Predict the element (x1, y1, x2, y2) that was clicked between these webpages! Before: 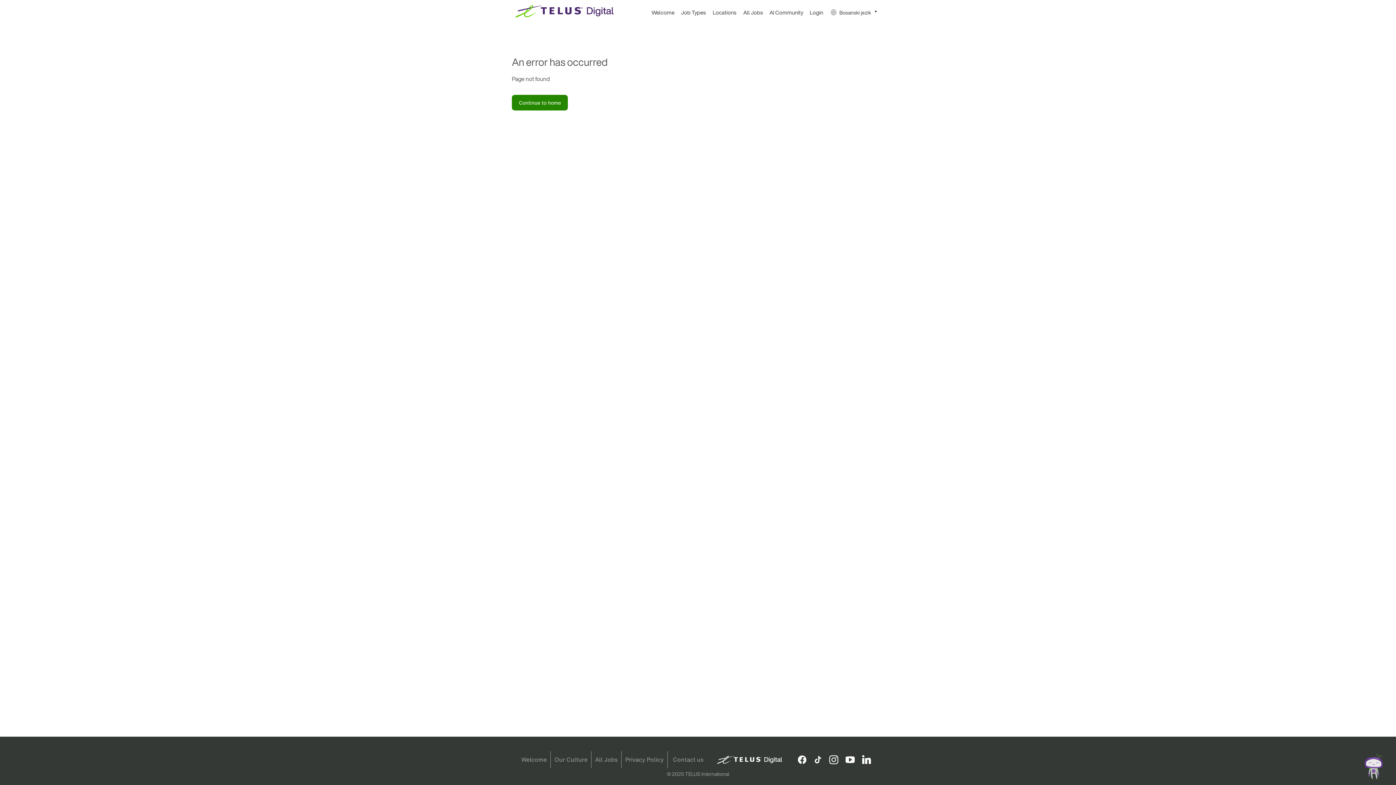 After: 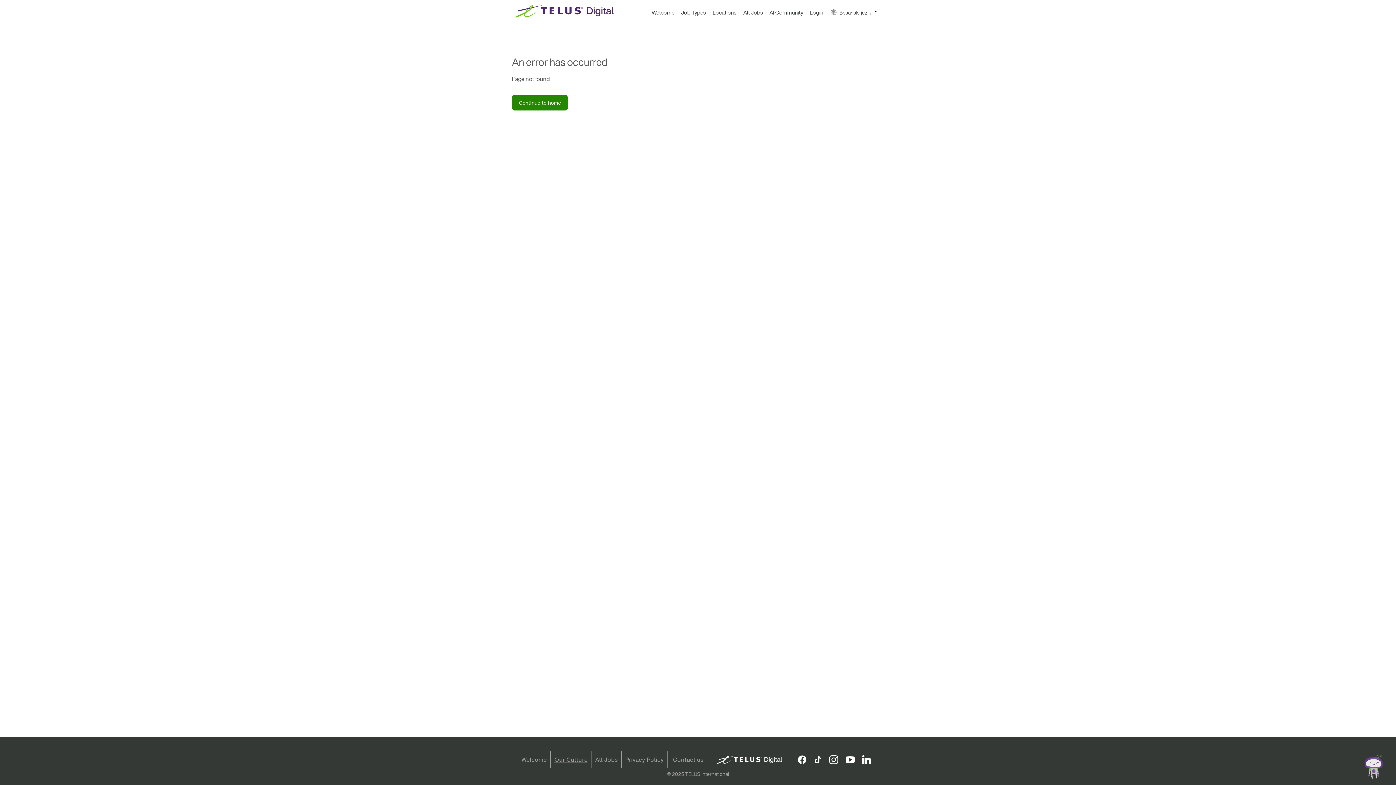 Action: label: Our Culture bbox: (553, 761, 583, 767)